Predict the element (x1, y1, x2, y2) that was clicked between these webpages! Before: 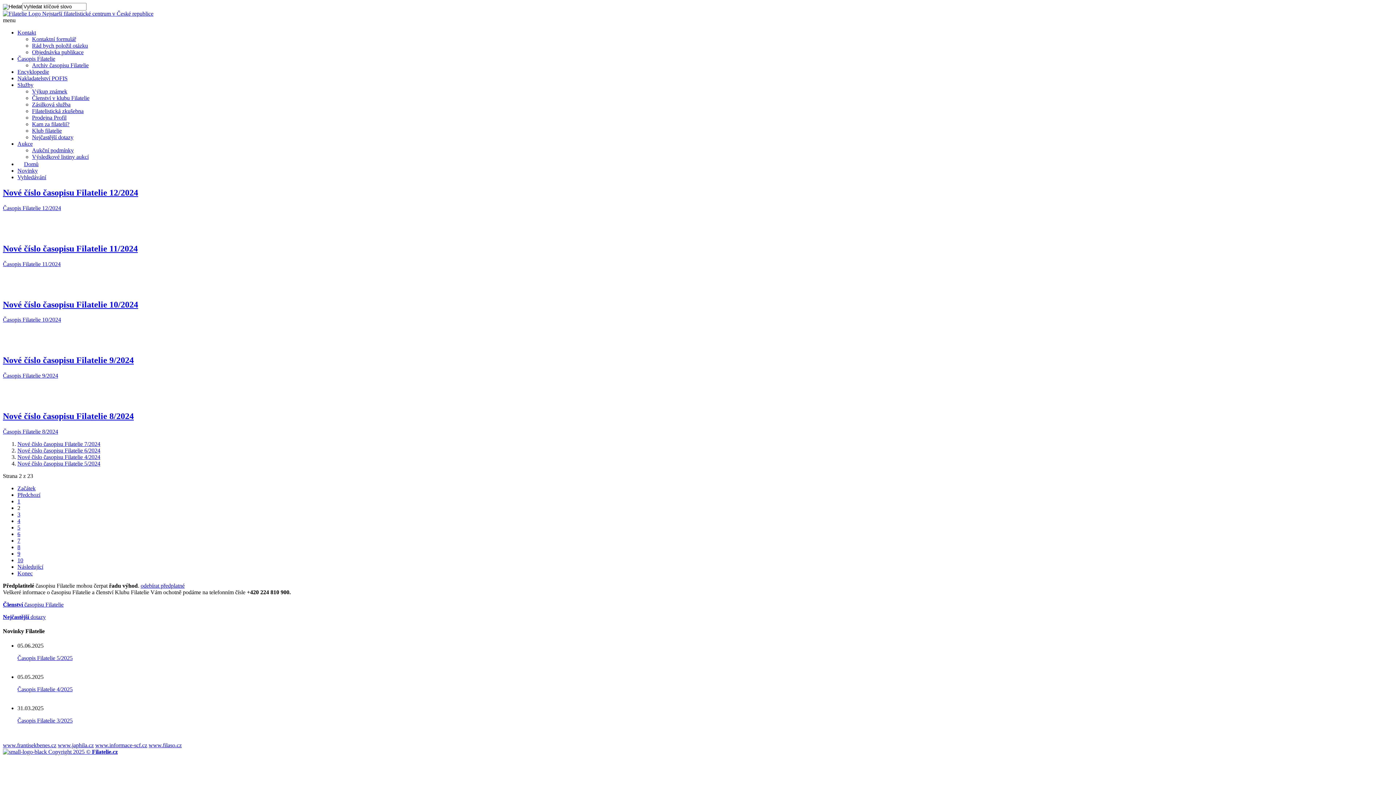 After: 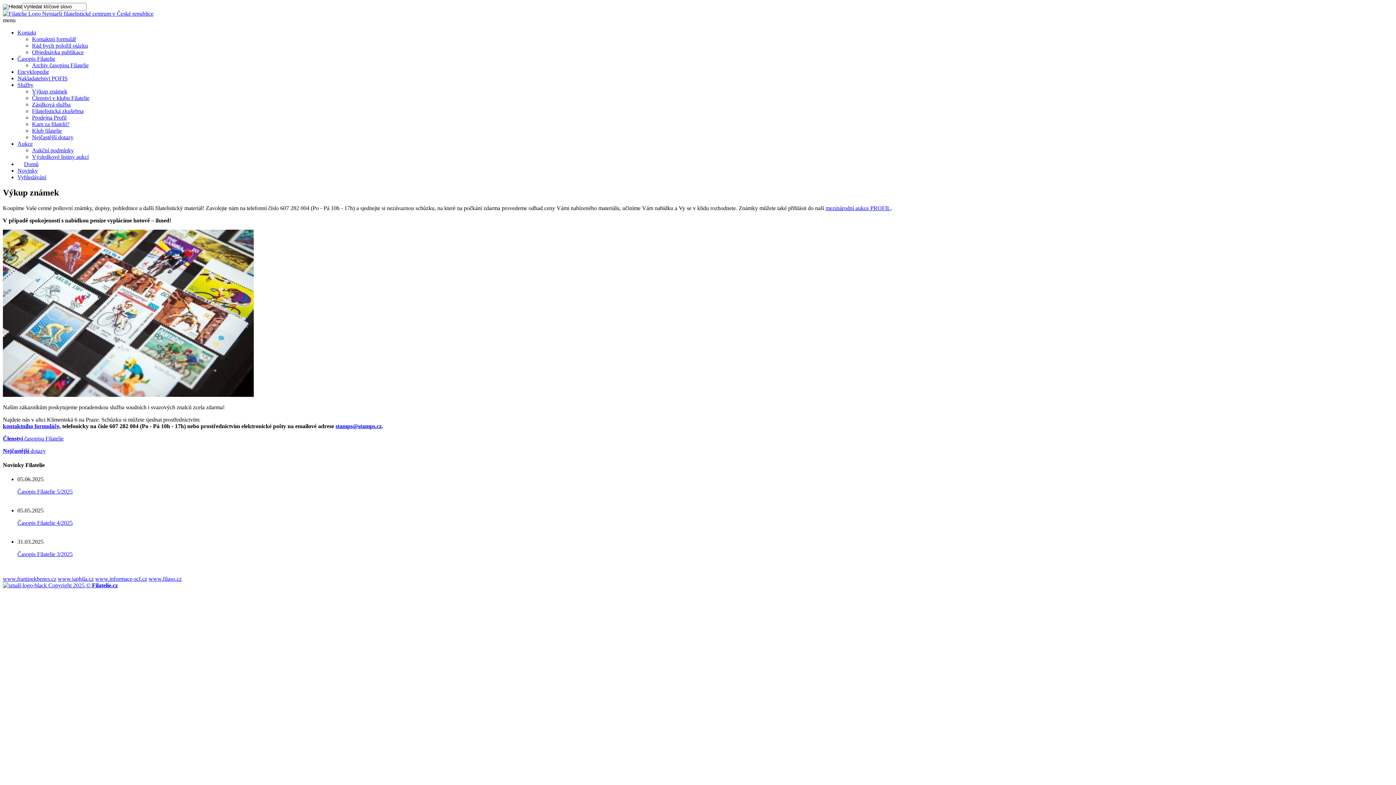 Action: label: Výkup známek bbox: (32, 88, 67, 94)